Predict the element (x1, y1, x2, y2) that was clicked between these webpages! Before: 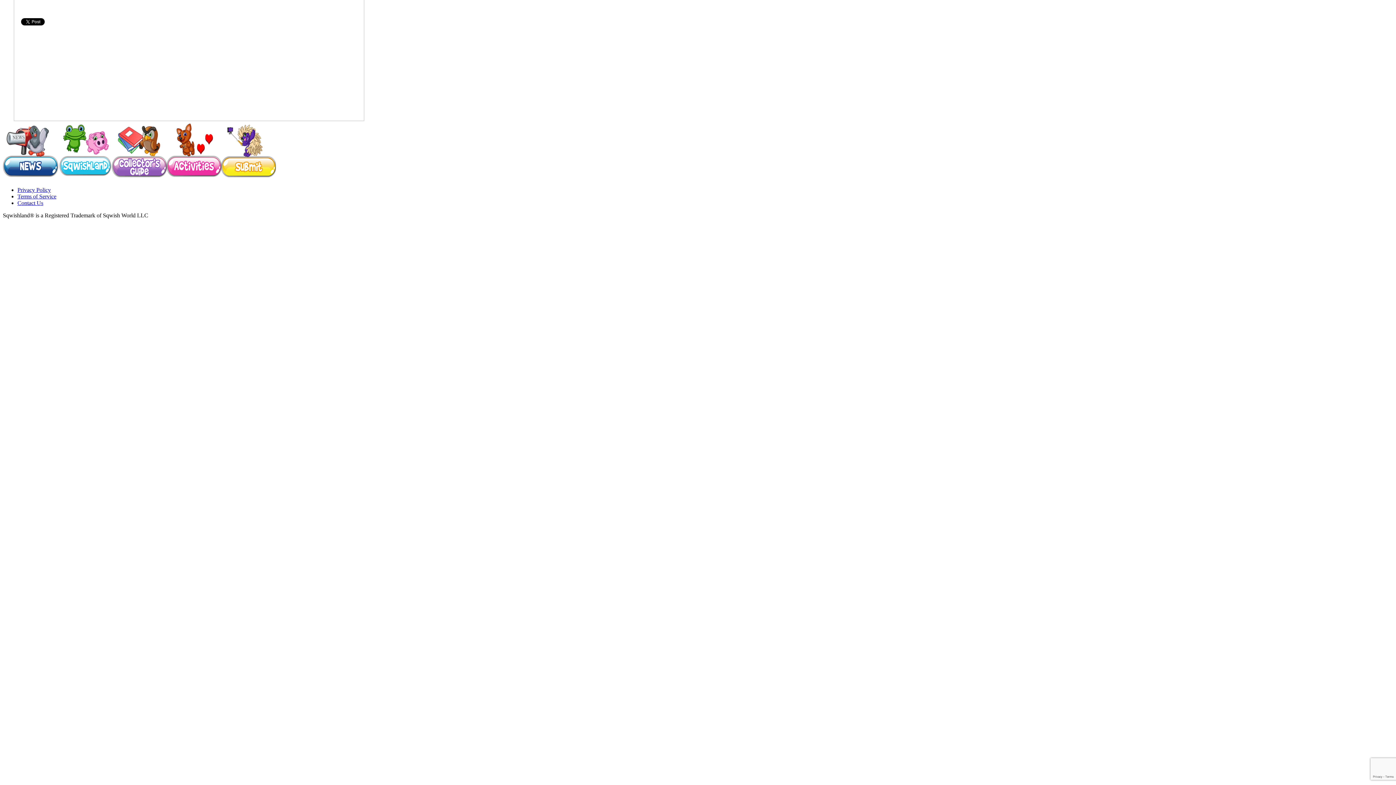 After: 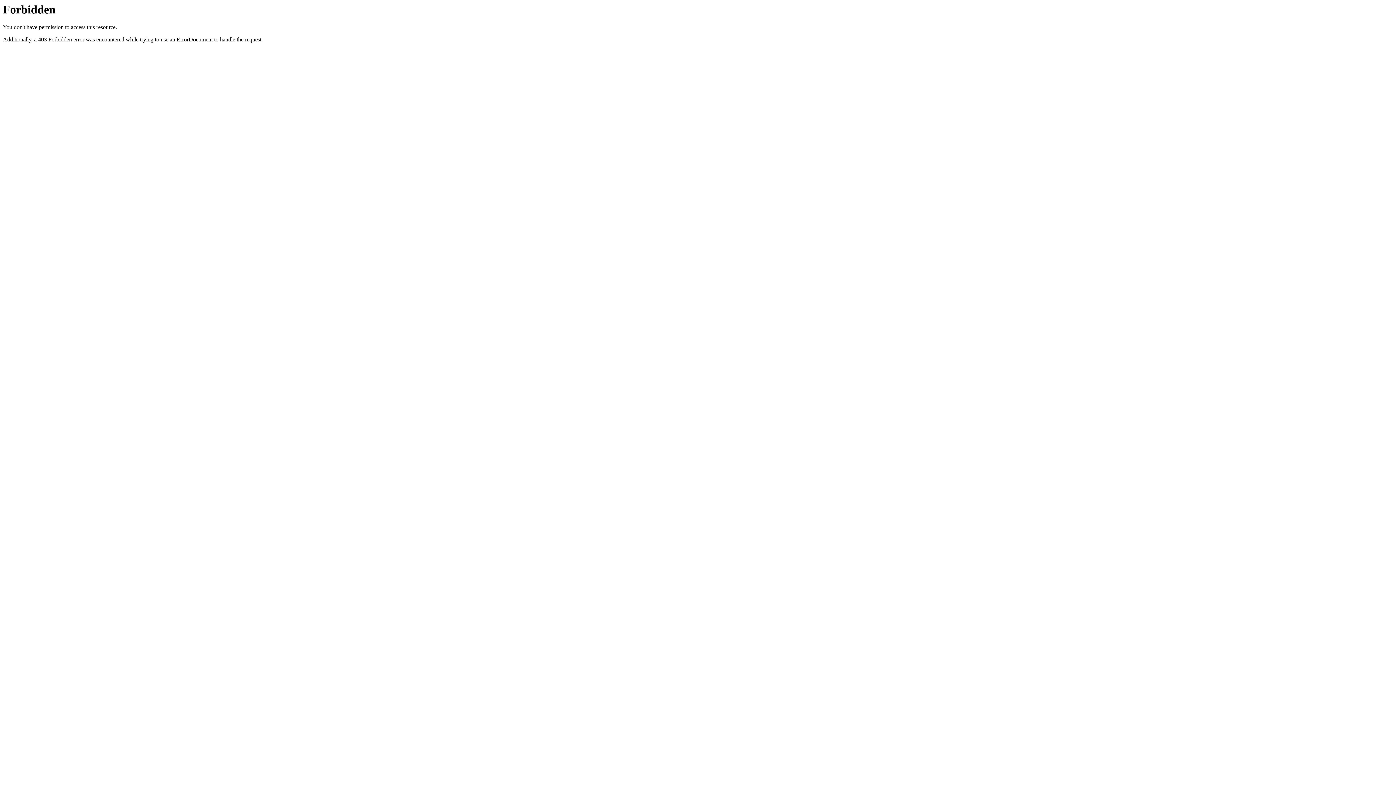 Action: label: Terms of Service bbox: (17, 193, 56, 199)